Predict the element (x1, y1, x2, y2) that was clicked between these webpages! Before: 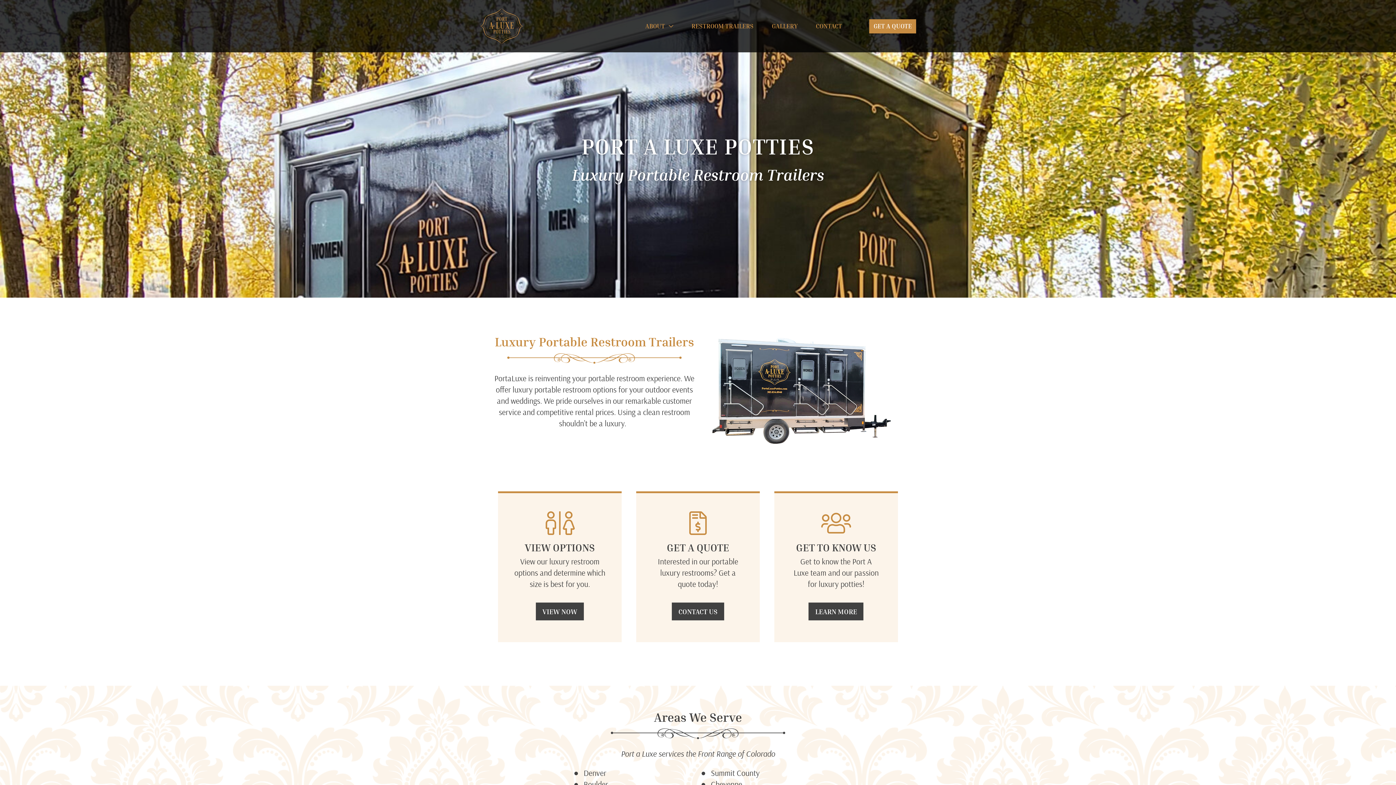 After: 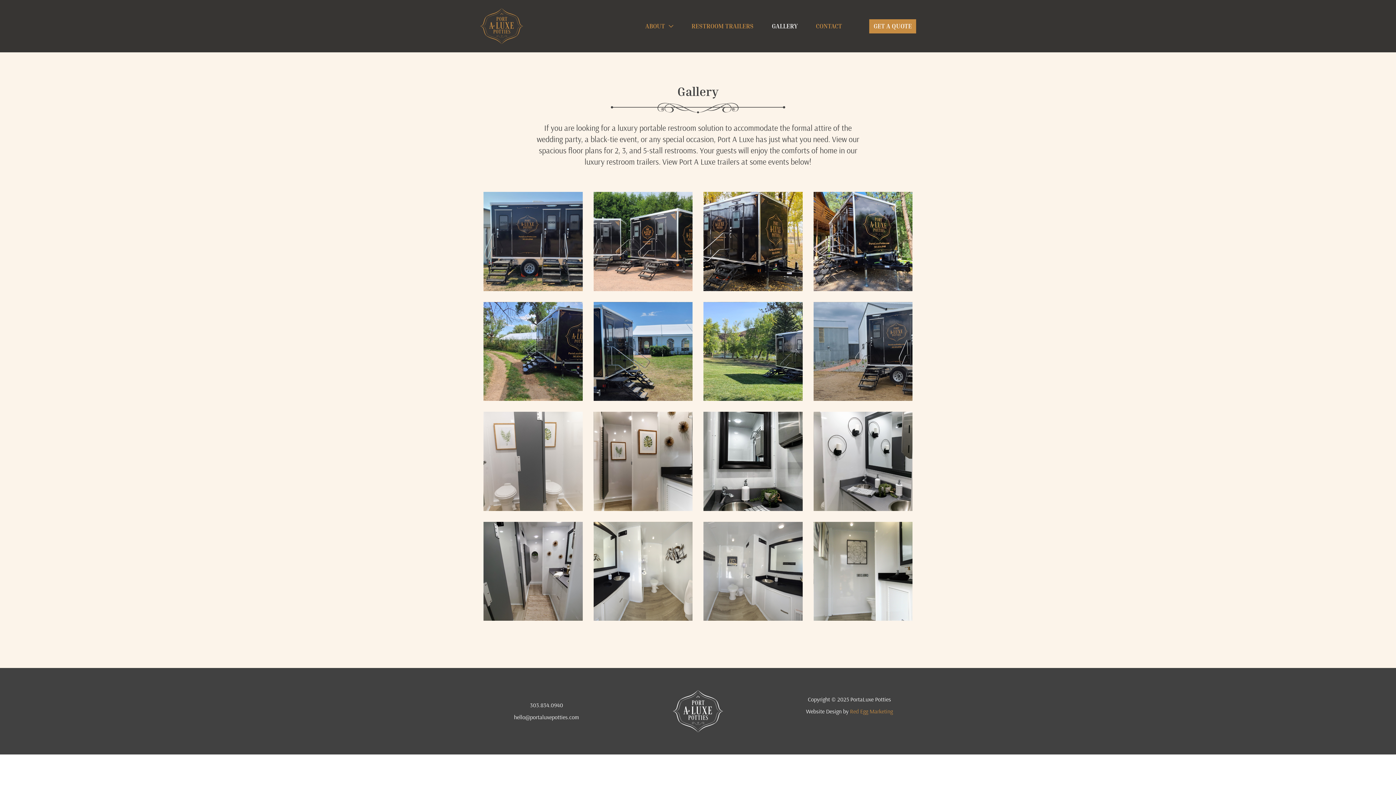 Action: bbox: (762, 15, 806, 37) label: GALLERY